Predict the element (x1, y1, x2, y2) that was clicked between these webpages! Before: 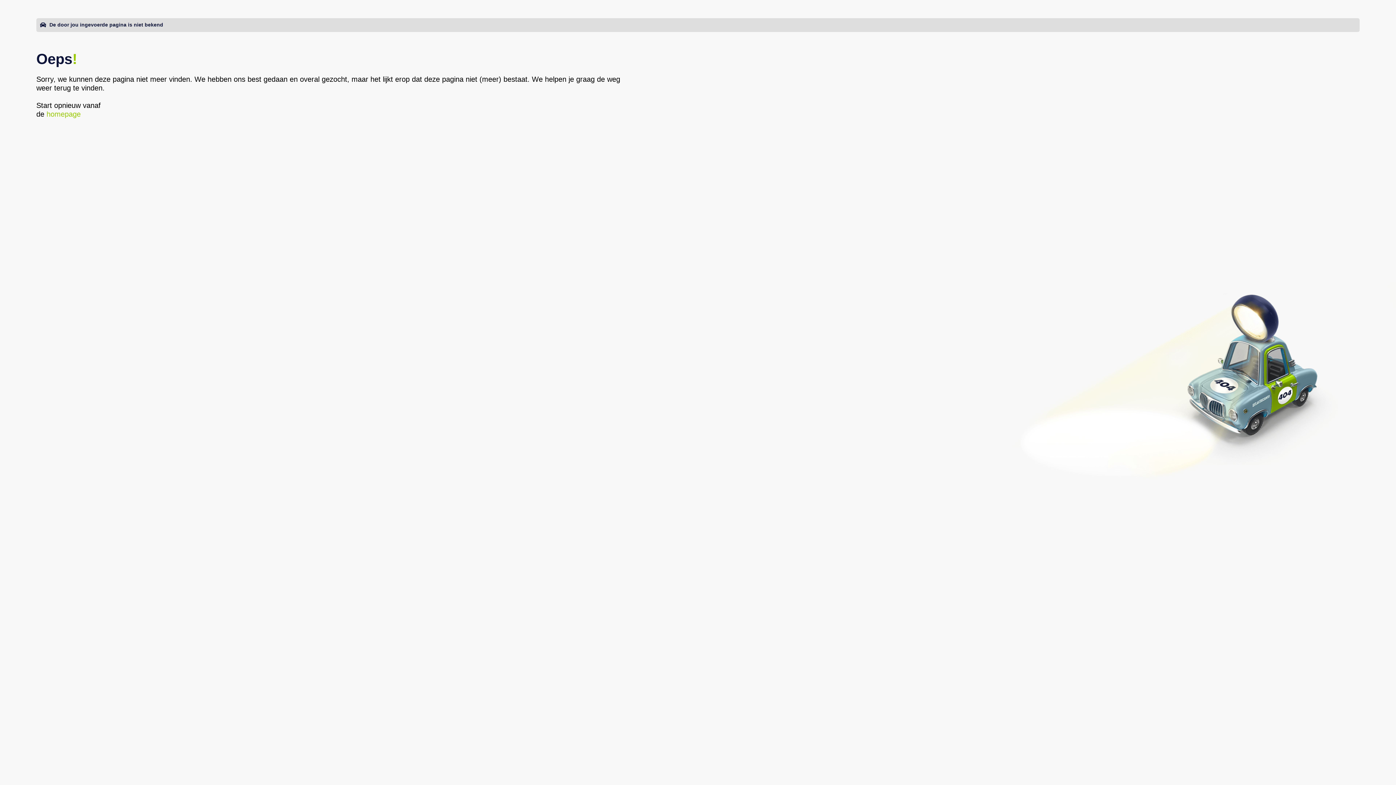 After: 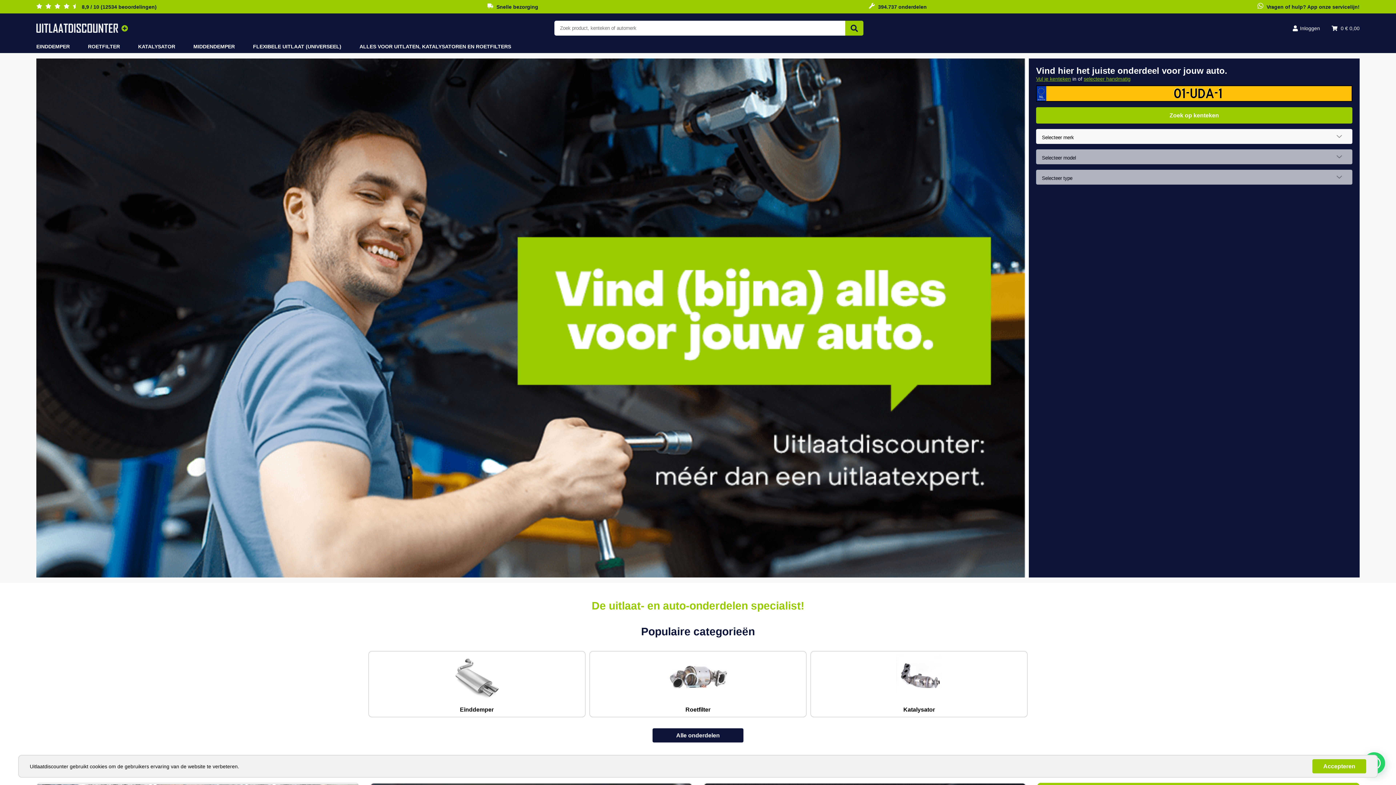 Action: label: homepage bbox: (46, 110, 80, 118)